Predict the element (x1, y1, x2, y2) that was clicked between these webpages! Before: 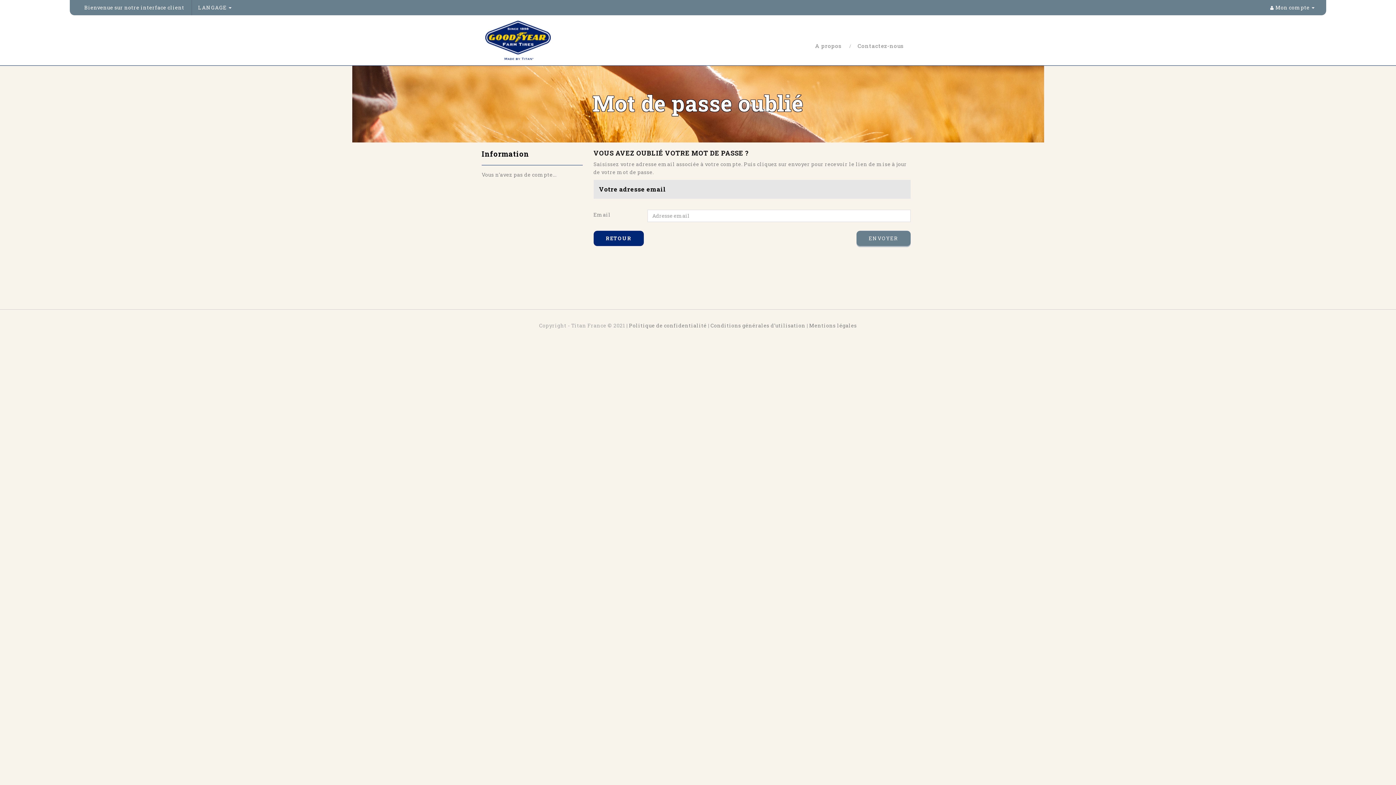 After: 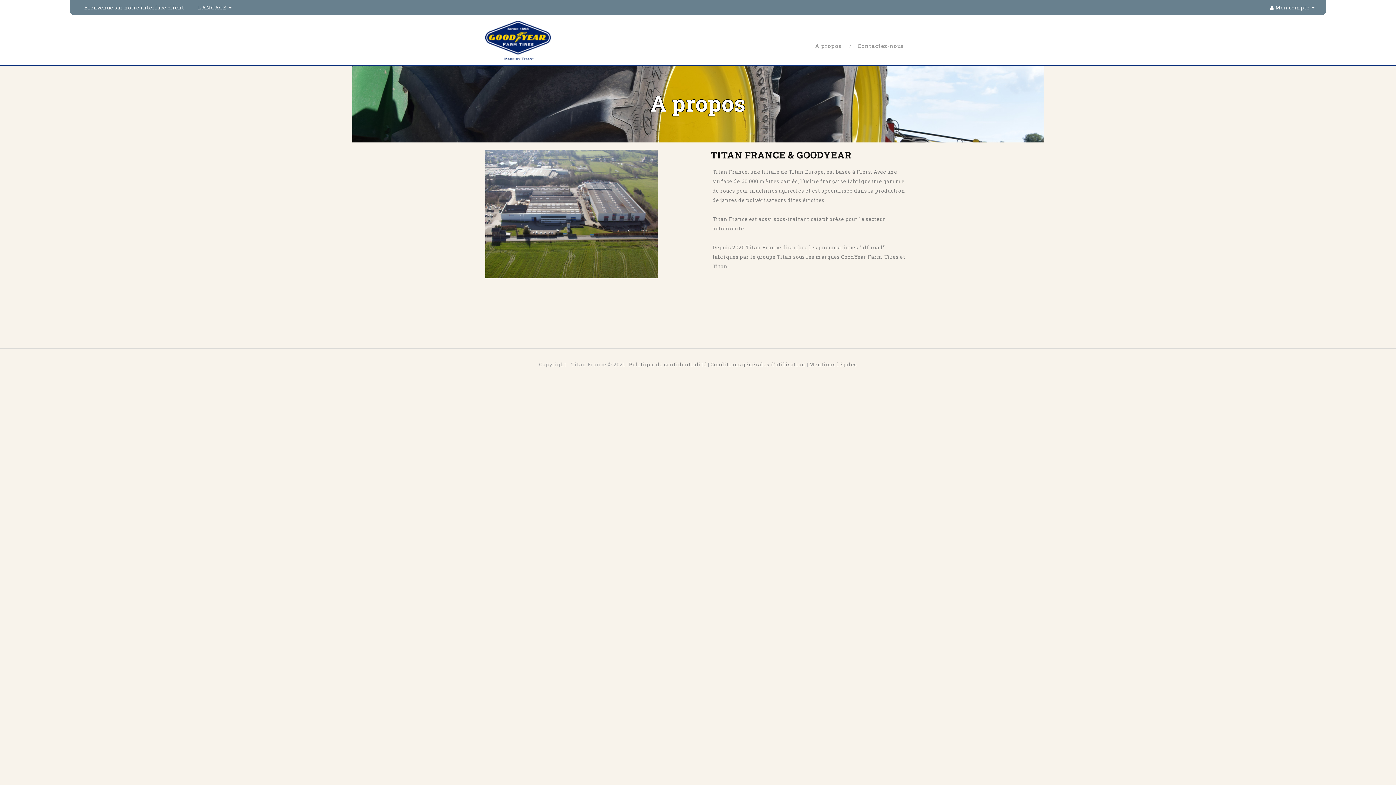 Action: label: A propos bbox: (808, 25, 848, 65)